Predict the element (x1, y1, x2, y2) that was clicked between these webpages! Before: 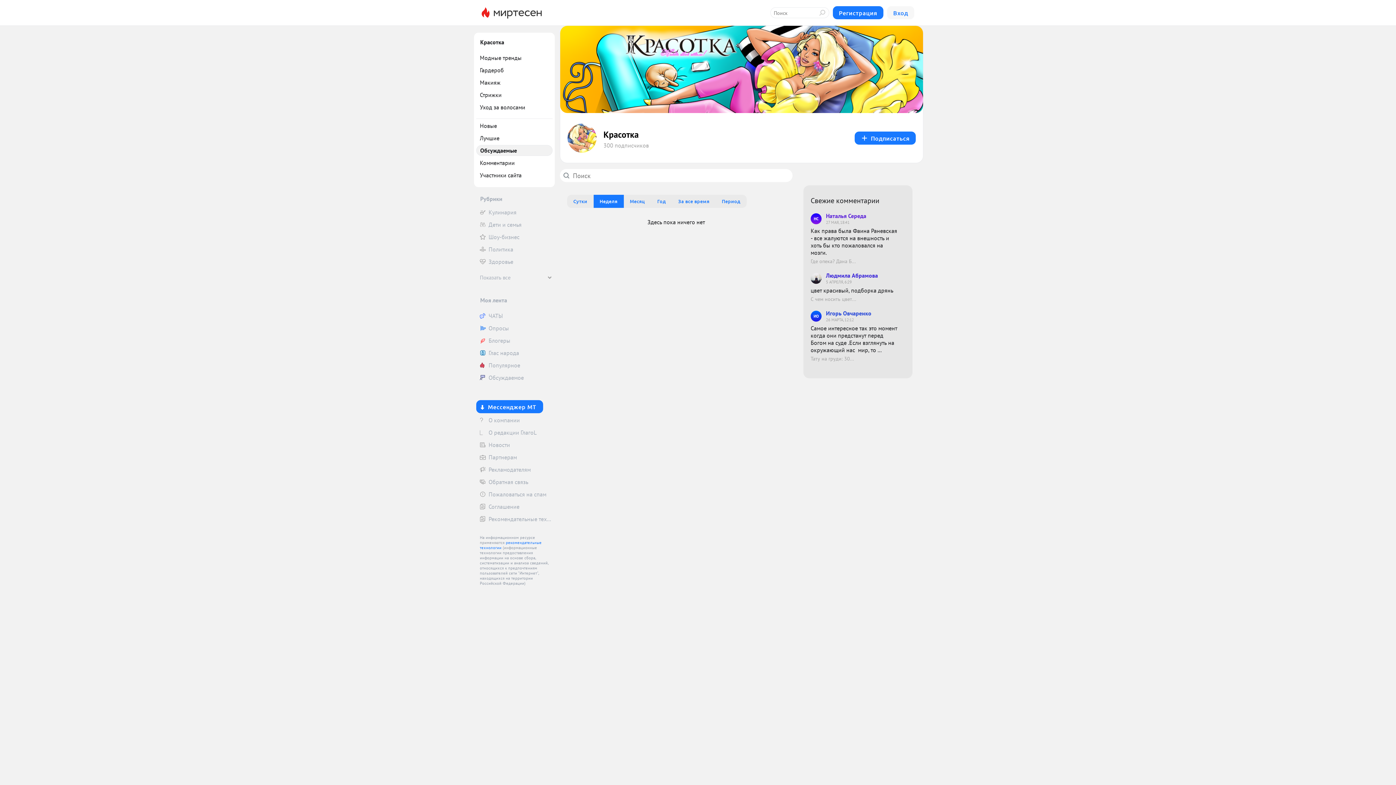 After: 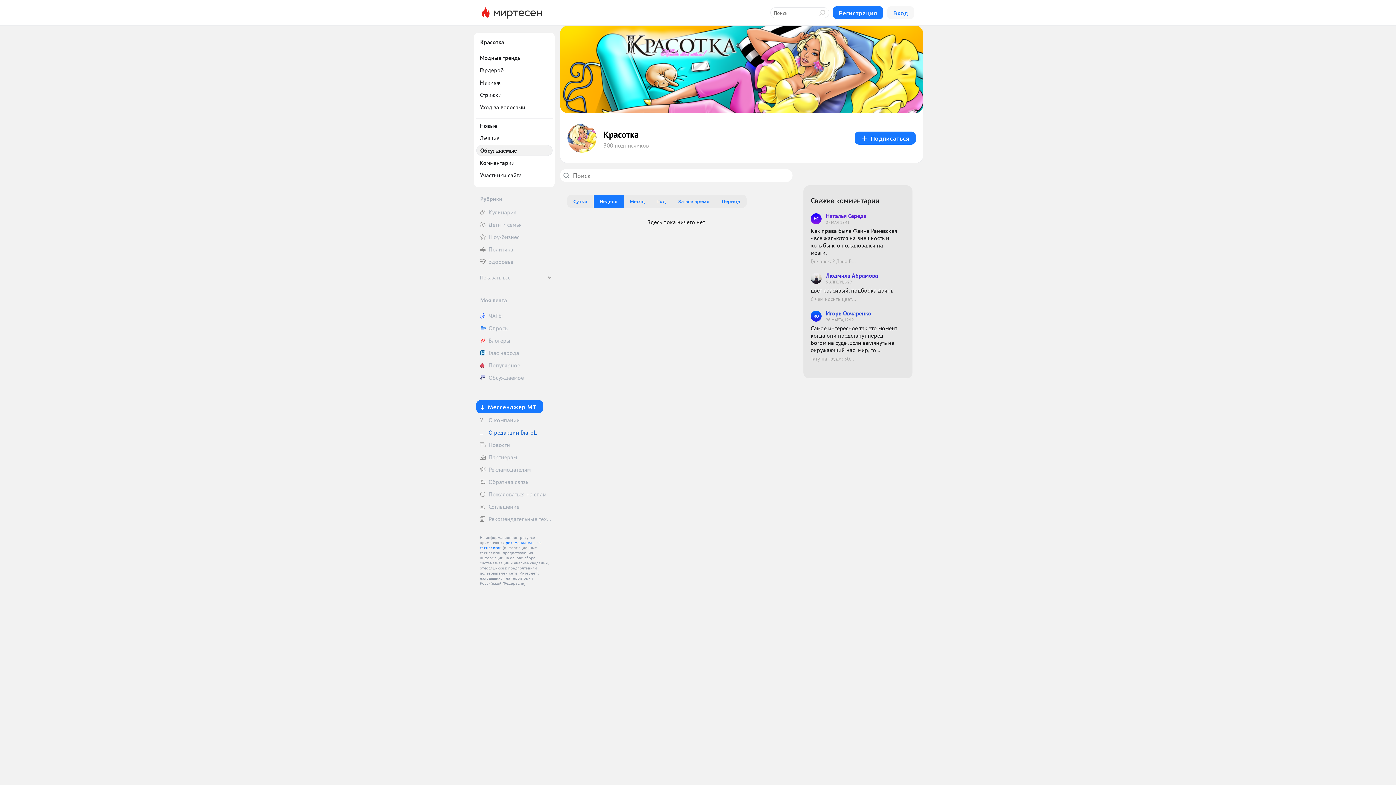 Action: label: О редакции ГлагоL bbox: (476, 427, 552, 438)